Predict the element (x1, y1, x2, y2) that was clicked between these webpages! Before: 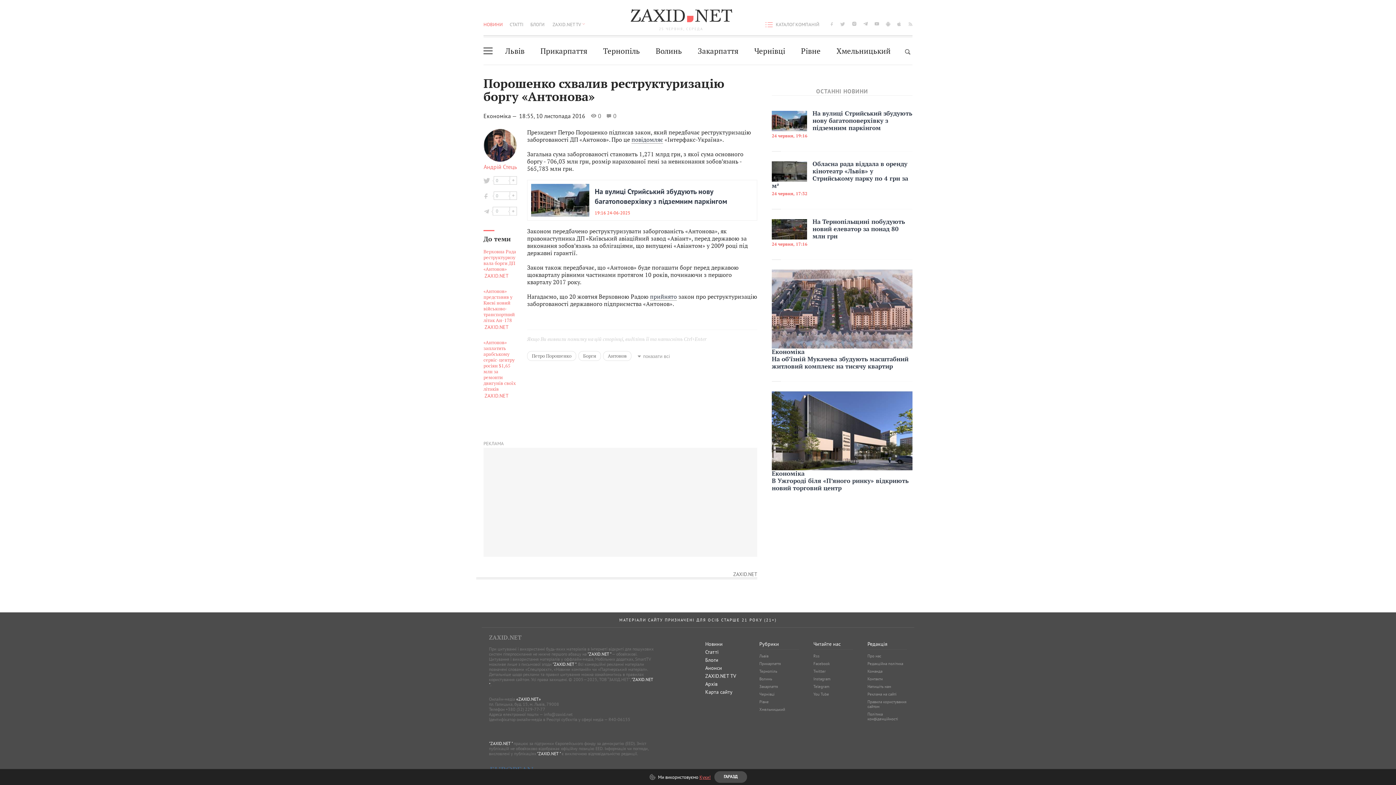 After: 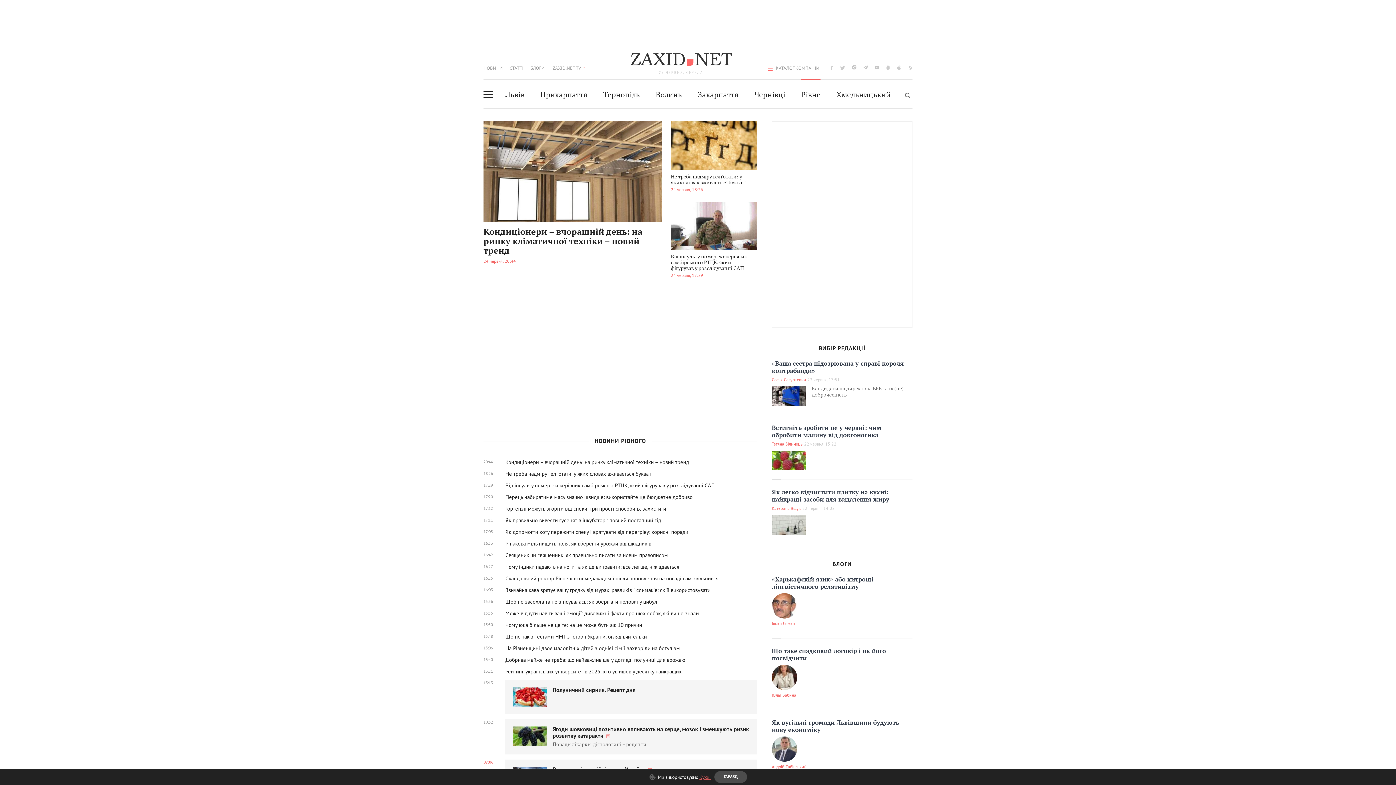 Action: bbox: (801, 37, 820, 64) label: Рівне